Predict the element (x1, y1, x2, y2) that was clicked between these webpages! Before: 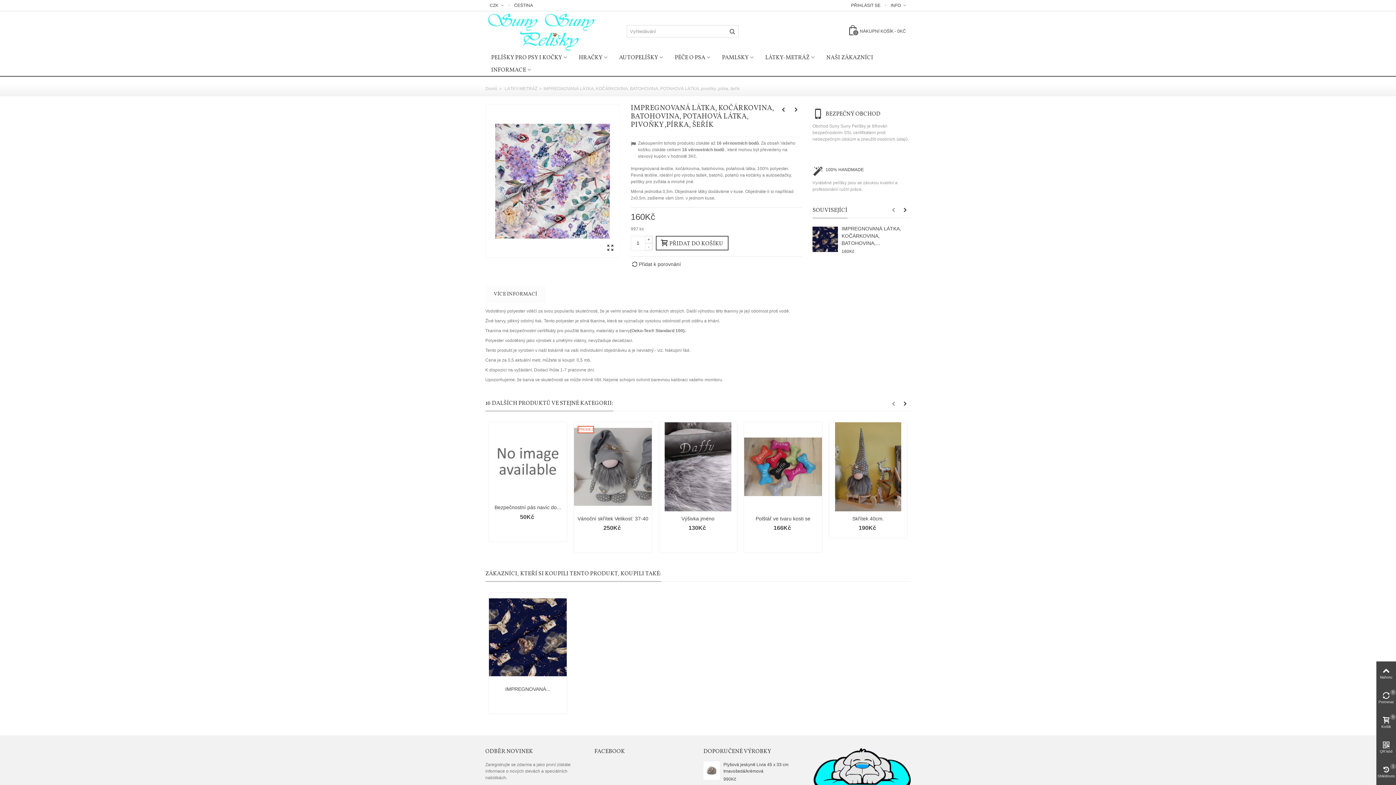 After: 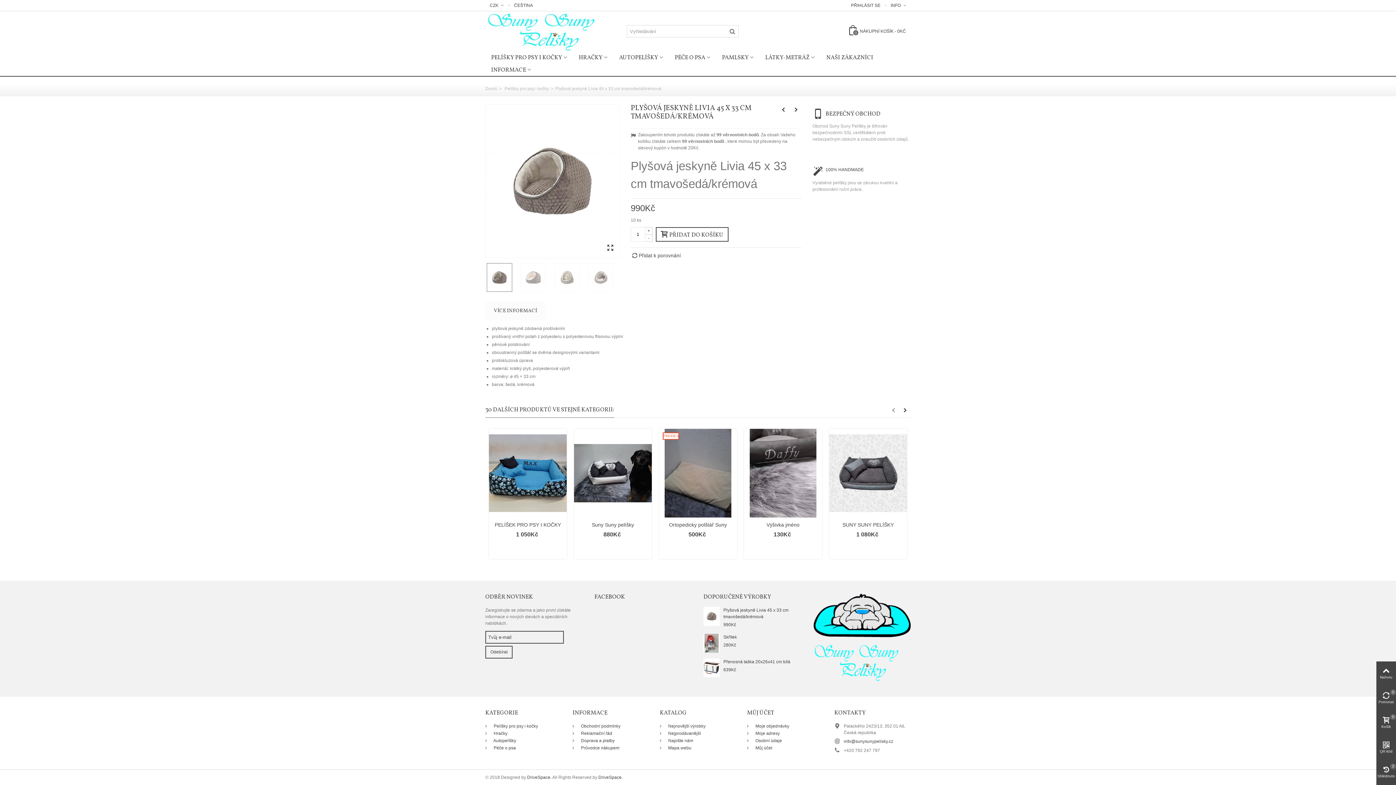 Action: bbox: (723, 761, 801, 774) label: Plyšová jeskyně Livia 45 x 33 cm tmavošedá/krémová